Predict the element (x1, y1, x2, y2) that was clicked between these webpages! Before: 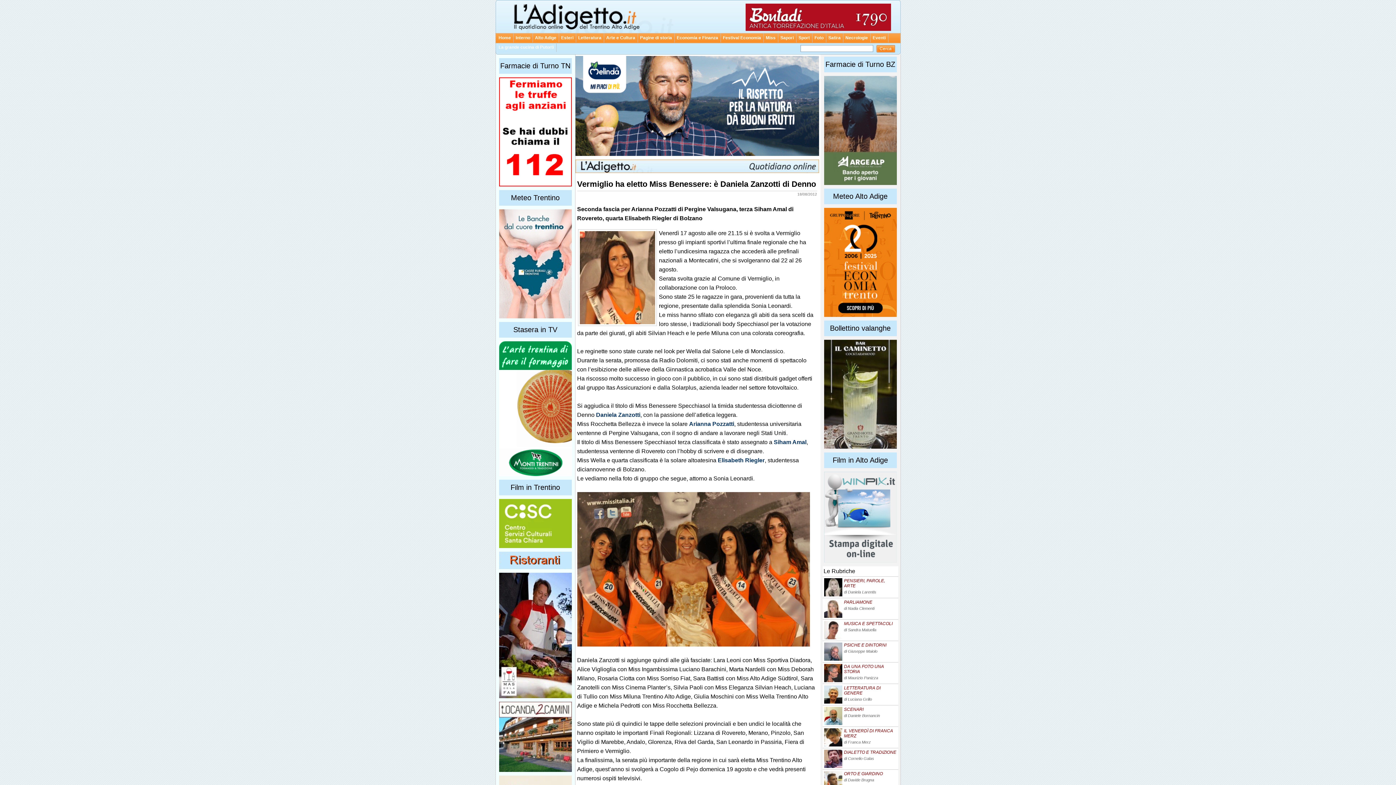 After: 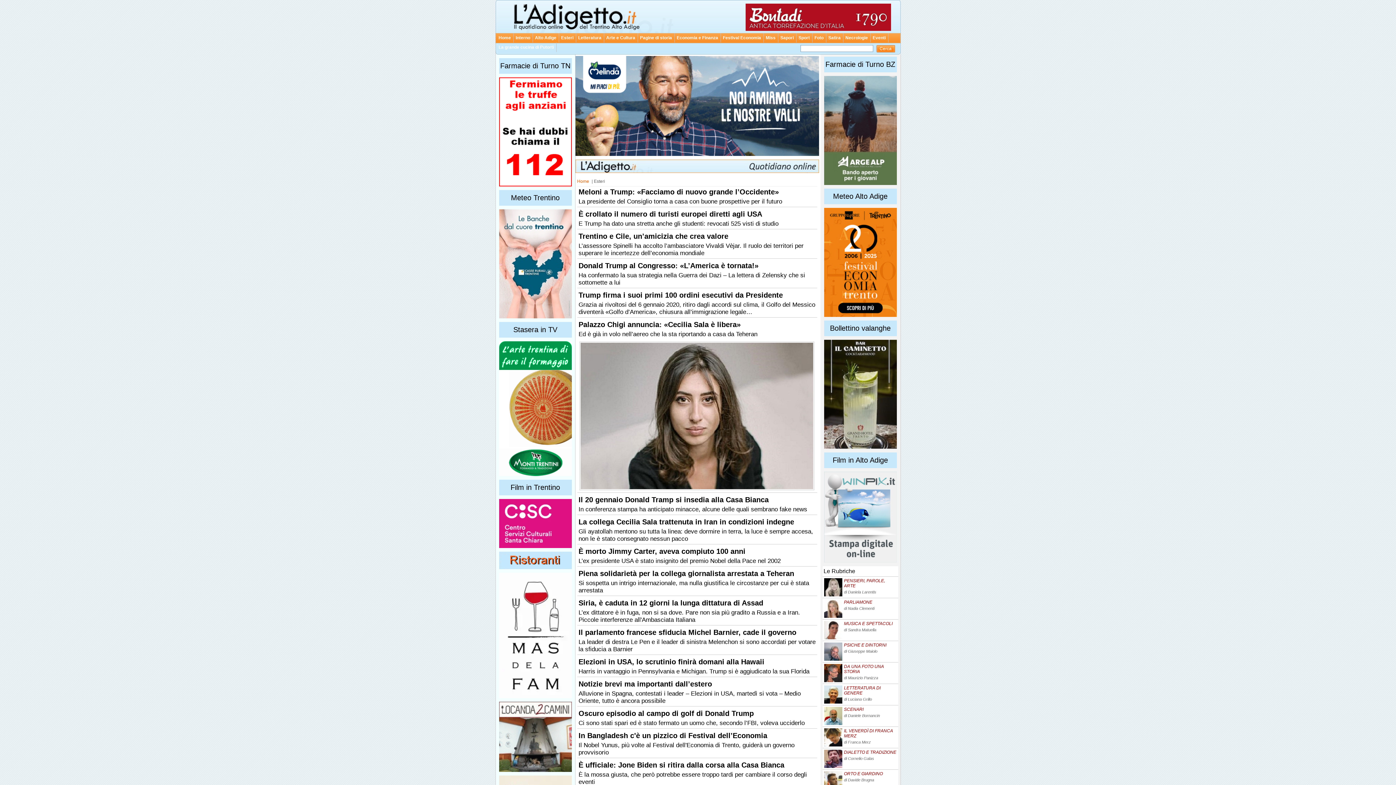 Action: label: Esteri bbox: (559, 33, 575, 42)